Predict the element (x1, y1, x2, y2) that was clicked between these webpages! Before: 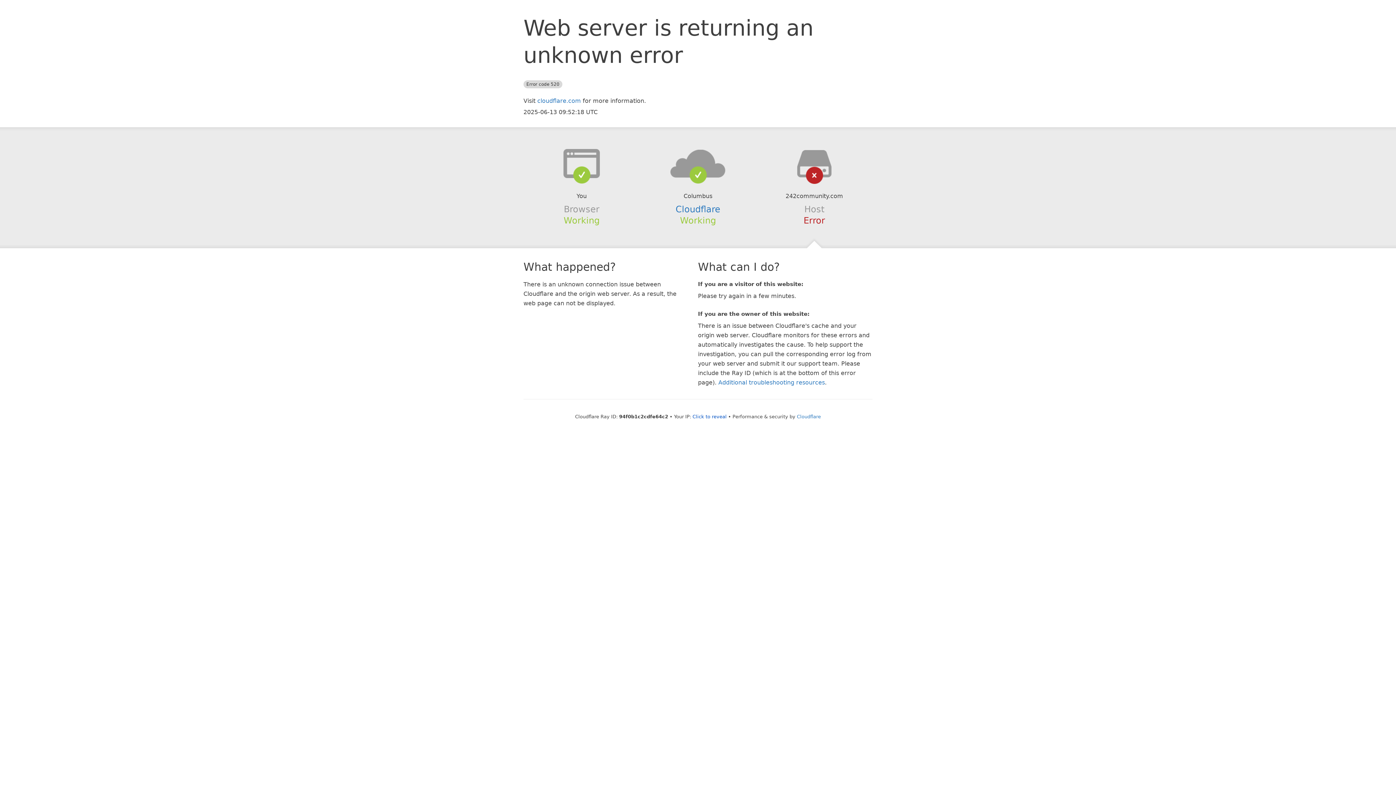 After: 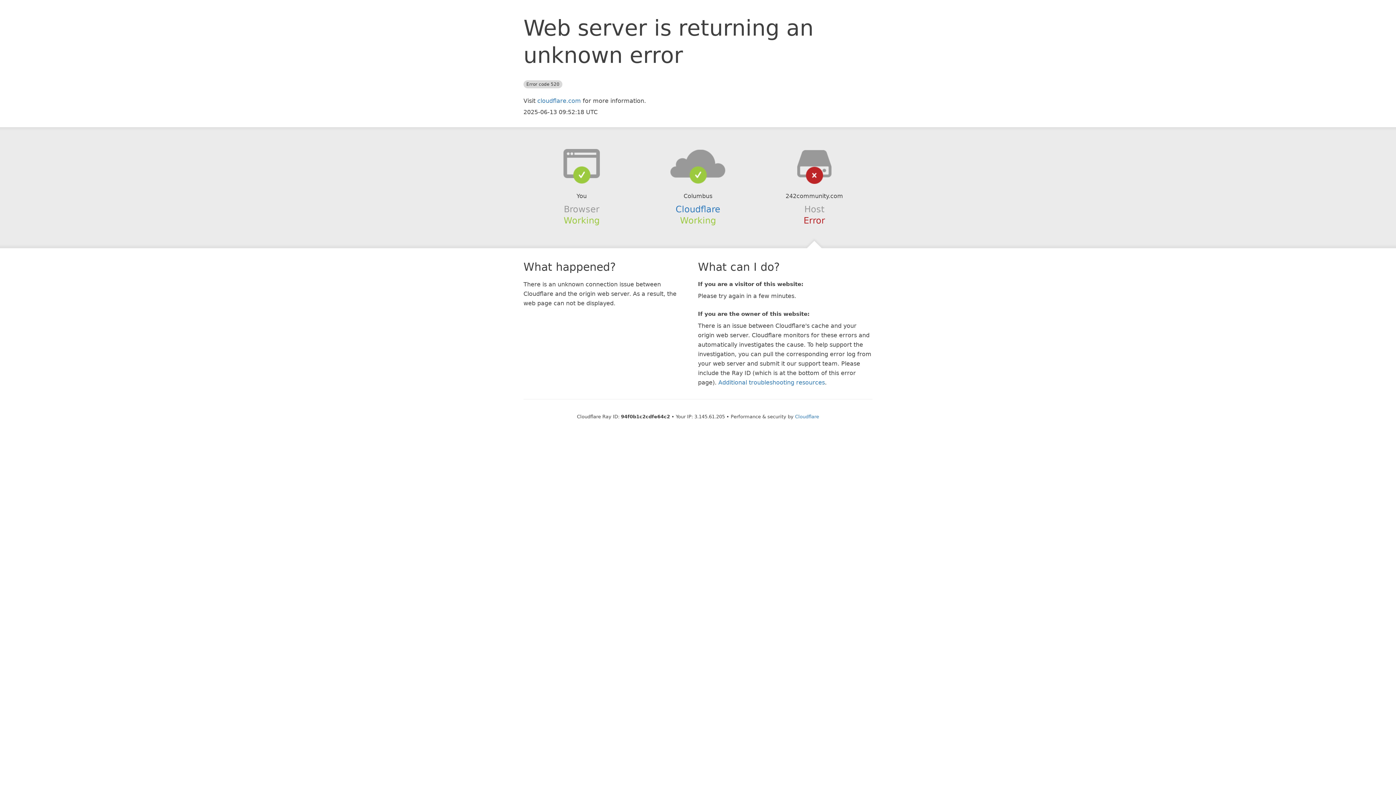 Action: bbox: (692, 414, 726, 419) label: Click to reveal